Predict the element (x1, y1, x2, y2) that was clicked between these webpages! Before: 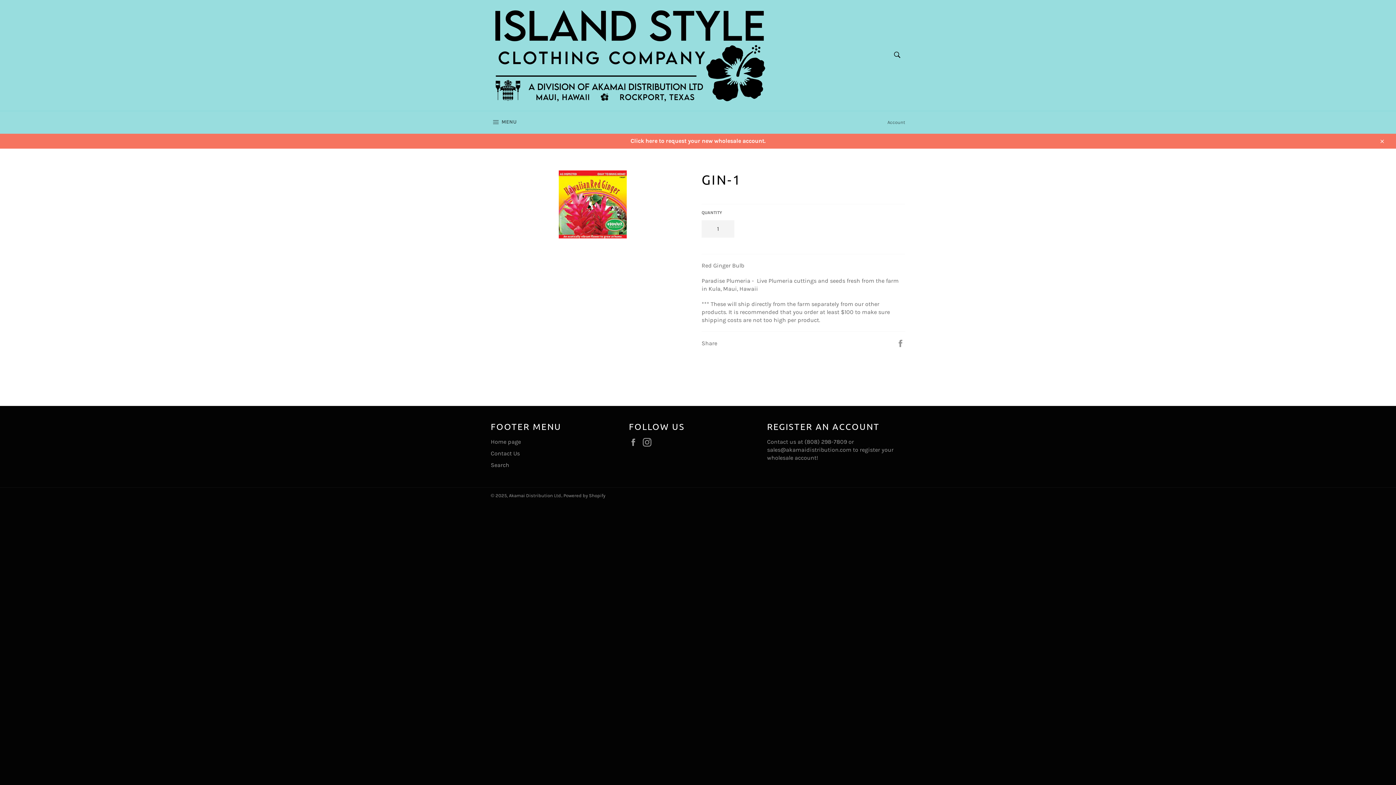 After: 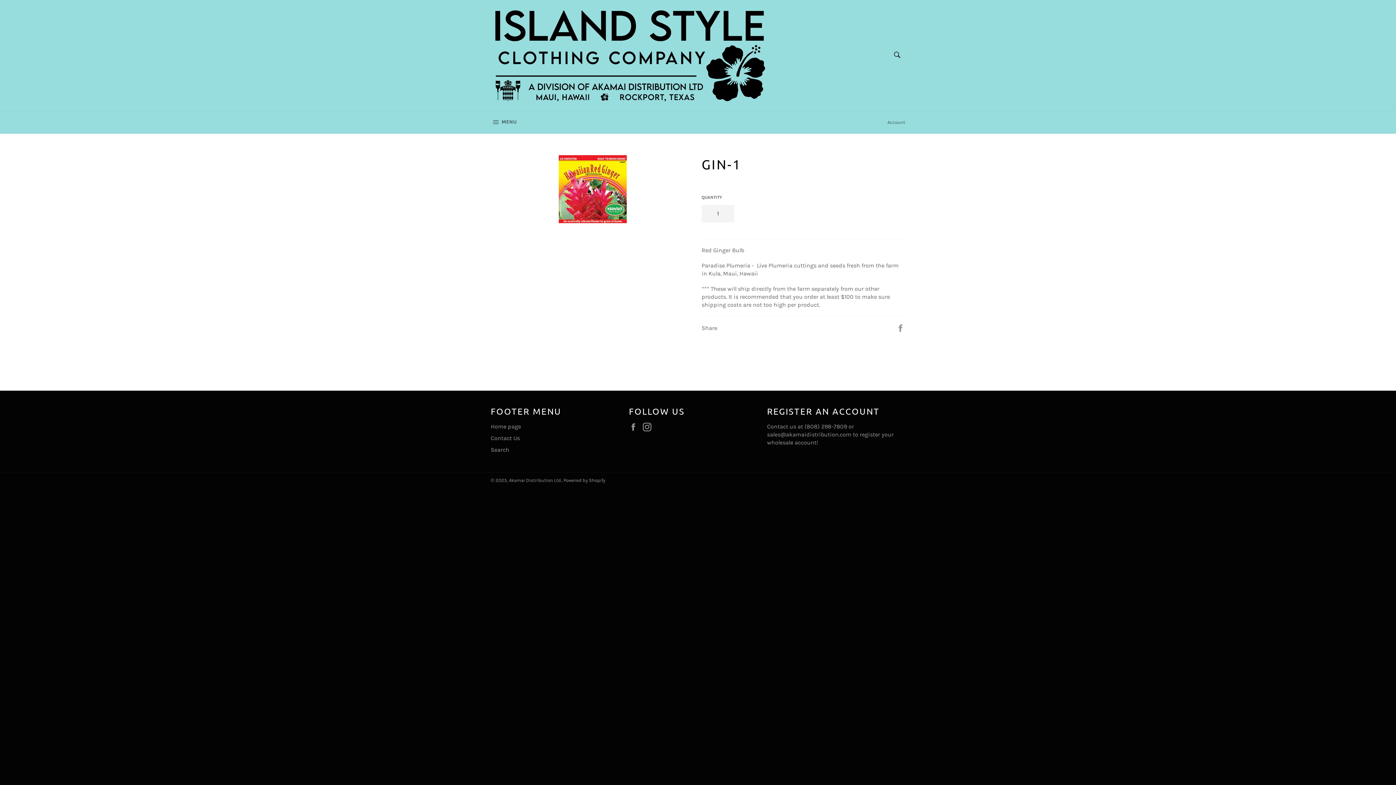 Action: label: Close bbox: (1374, 133, 1389, 148)